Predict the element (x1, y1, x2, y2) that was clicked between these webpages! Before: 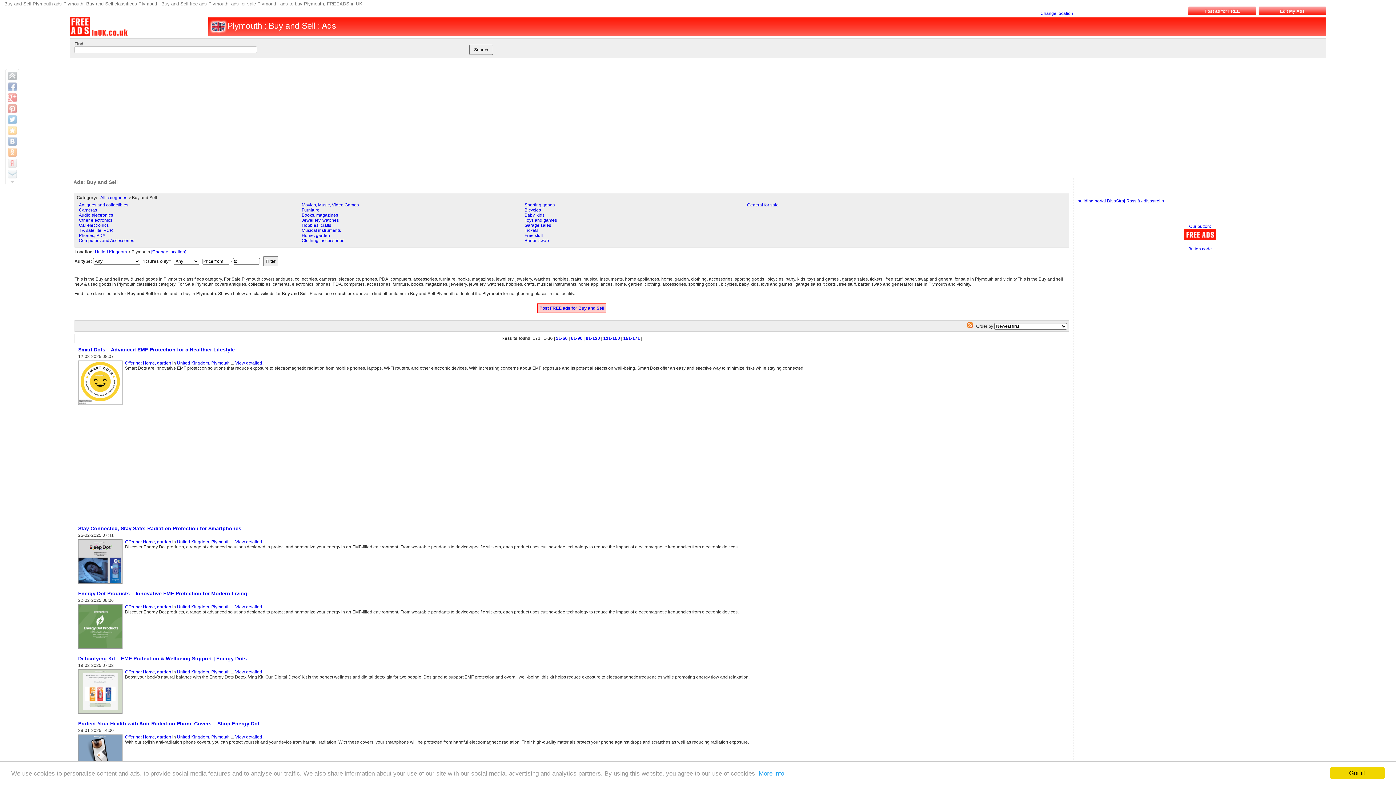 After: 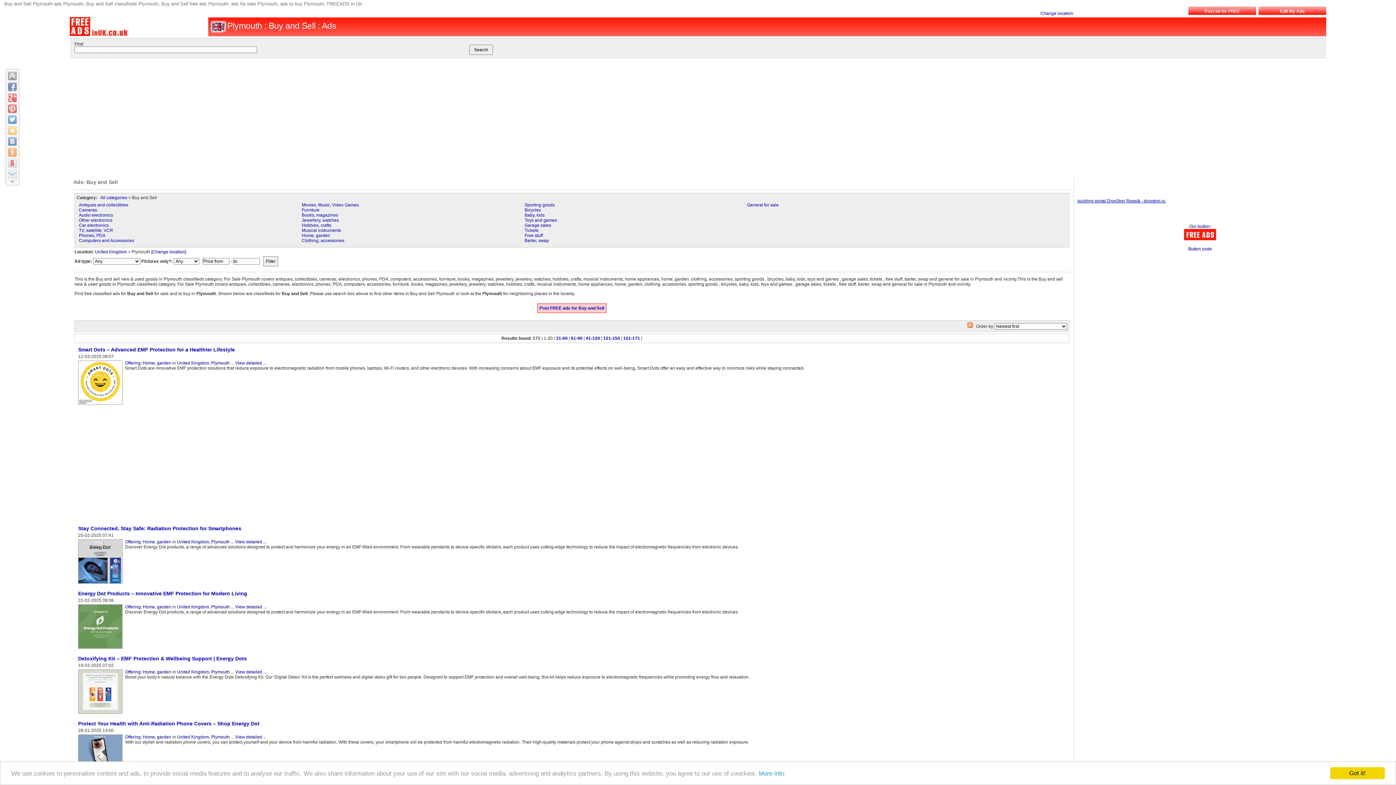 Action: bbox: (8, 158, 16, 167)